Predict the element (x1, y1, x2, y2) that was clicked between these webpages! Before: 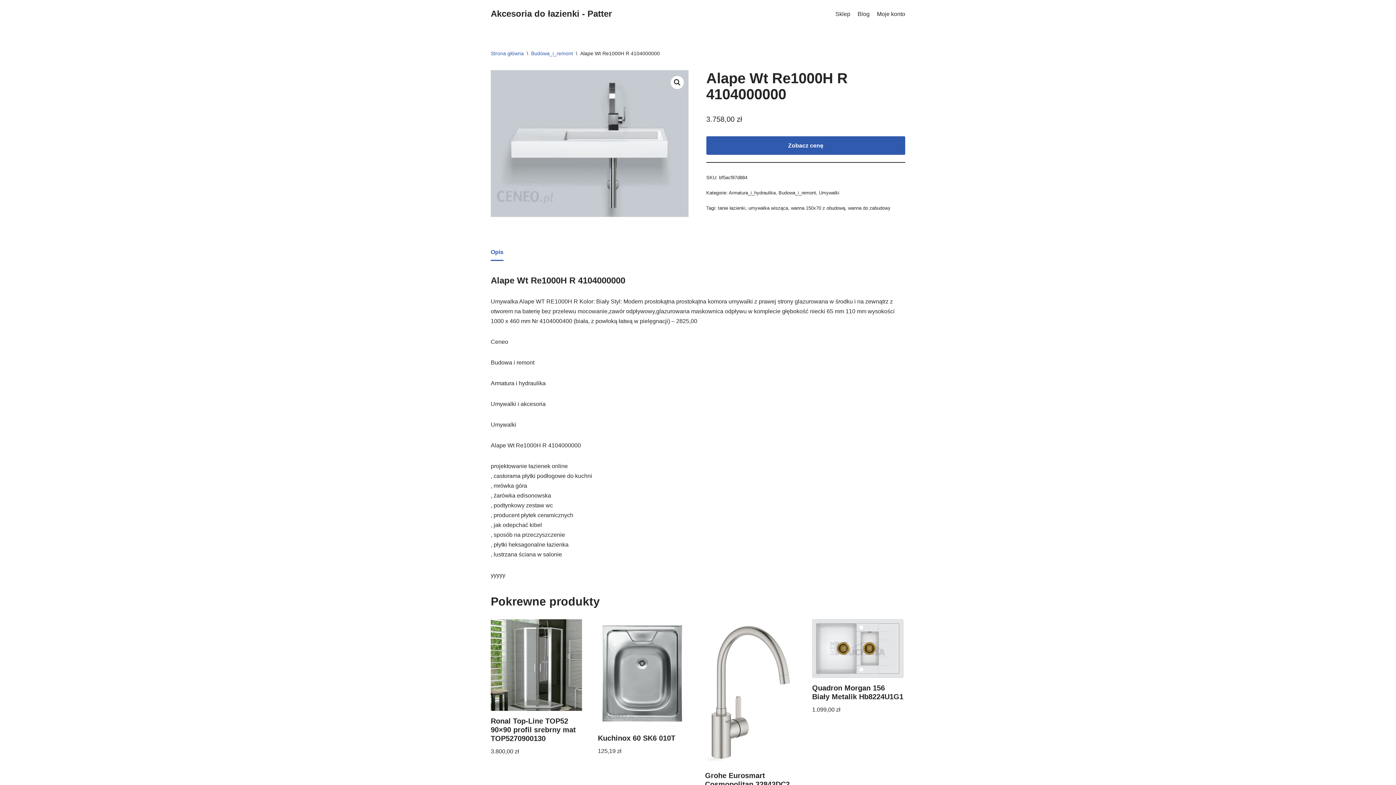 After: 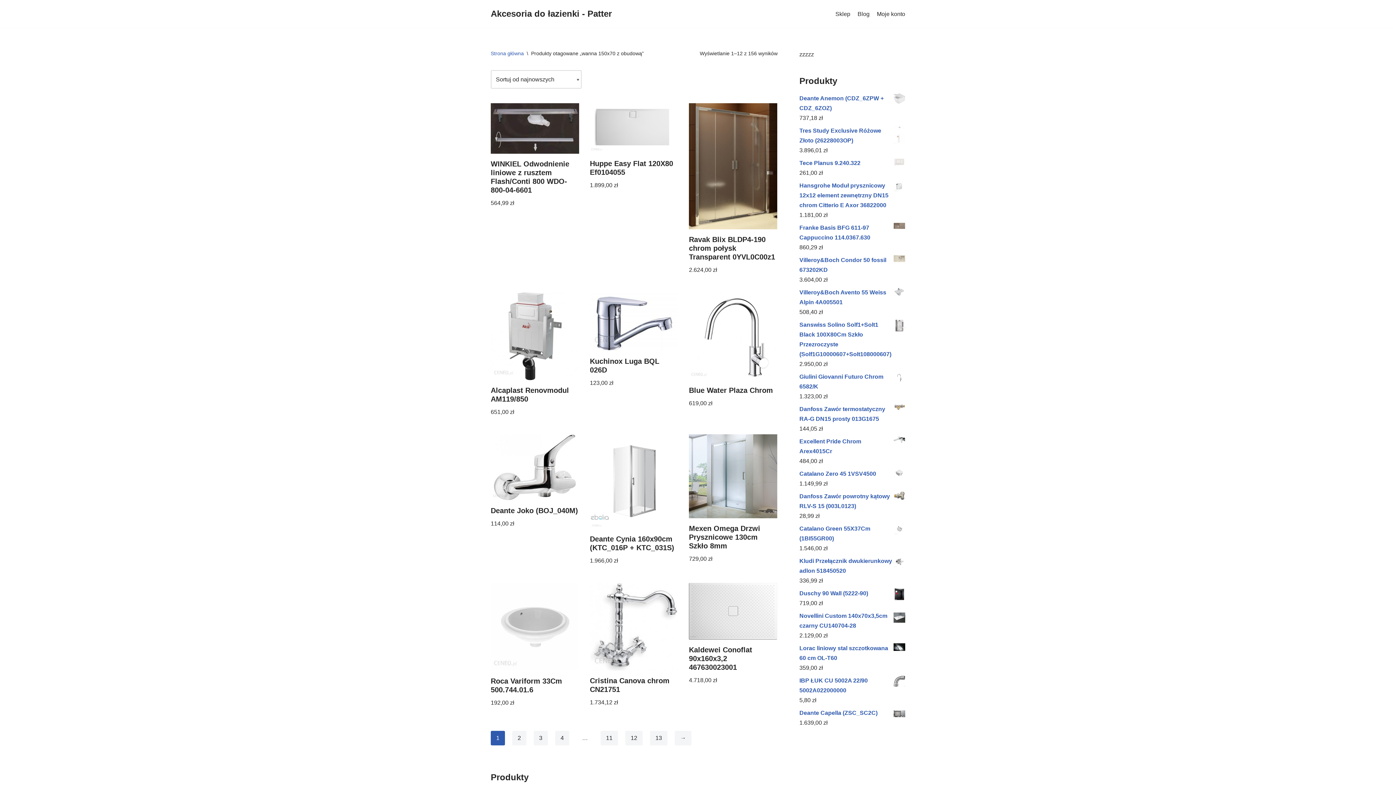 Action: label: wanna 150x70 z obudową bbox: (791, 205, 845, 210)